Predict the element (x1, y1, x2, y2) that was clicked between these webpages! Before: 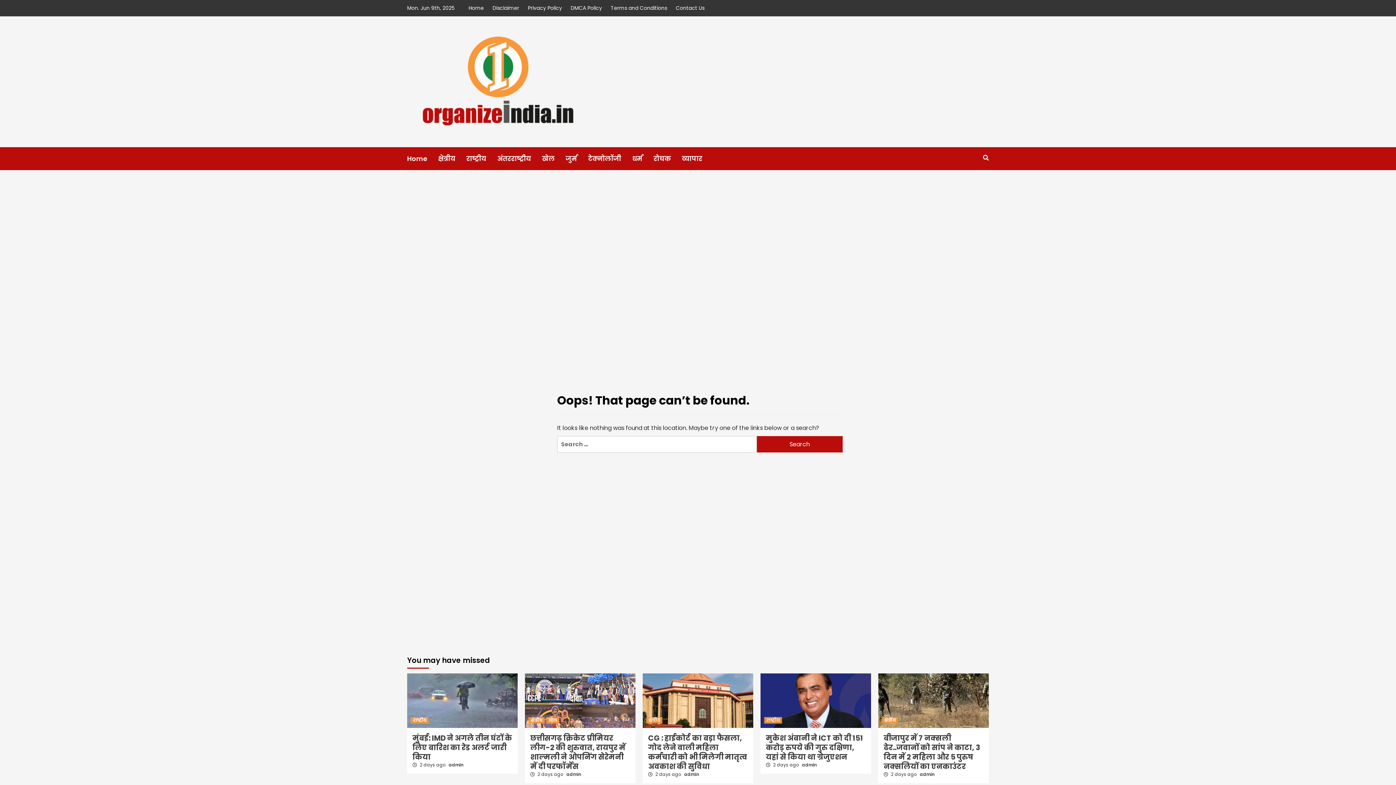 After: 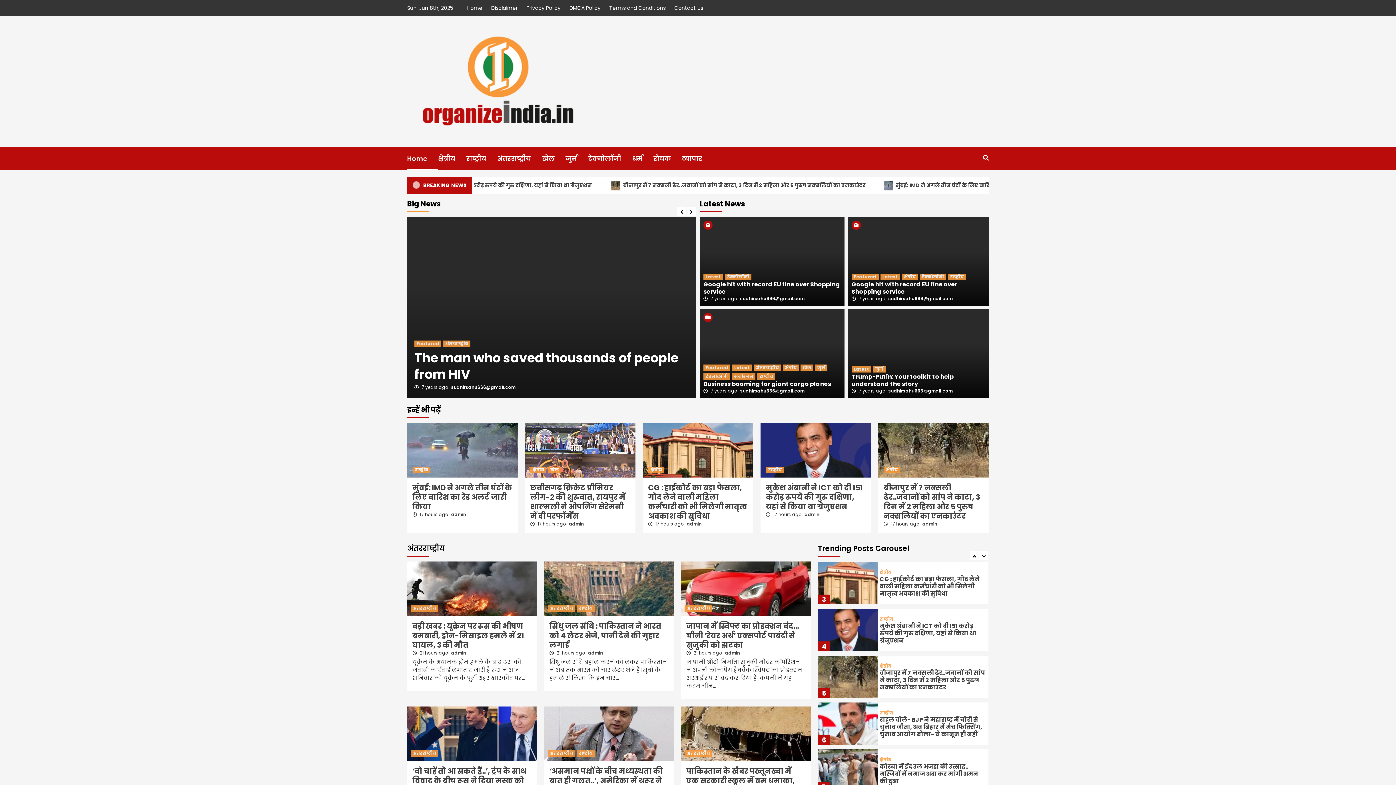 Action: bbox: (407, 27, 589, 136)